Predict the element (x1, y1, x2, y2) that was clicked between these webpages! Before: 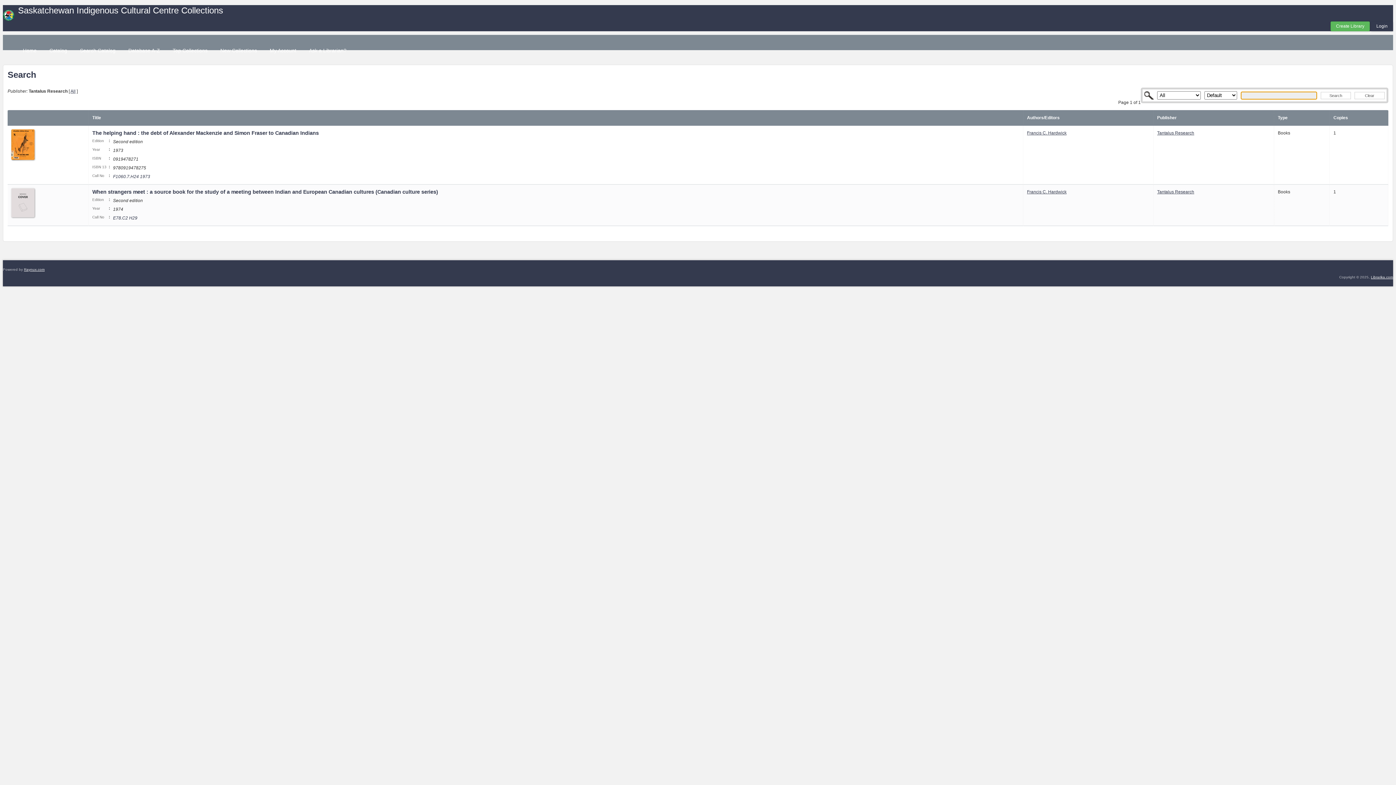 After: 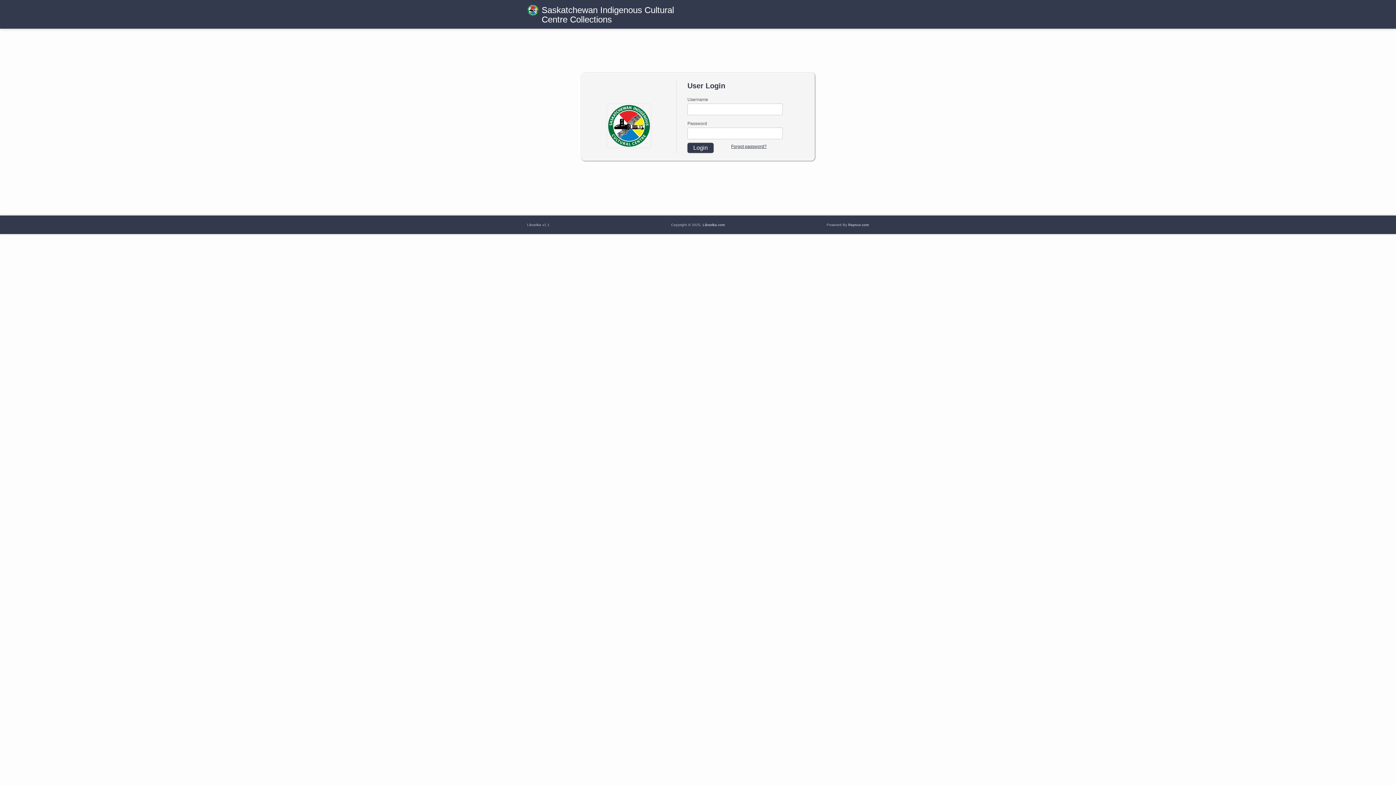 Action: label: My Account bbox: (264, 44, 301, 56)